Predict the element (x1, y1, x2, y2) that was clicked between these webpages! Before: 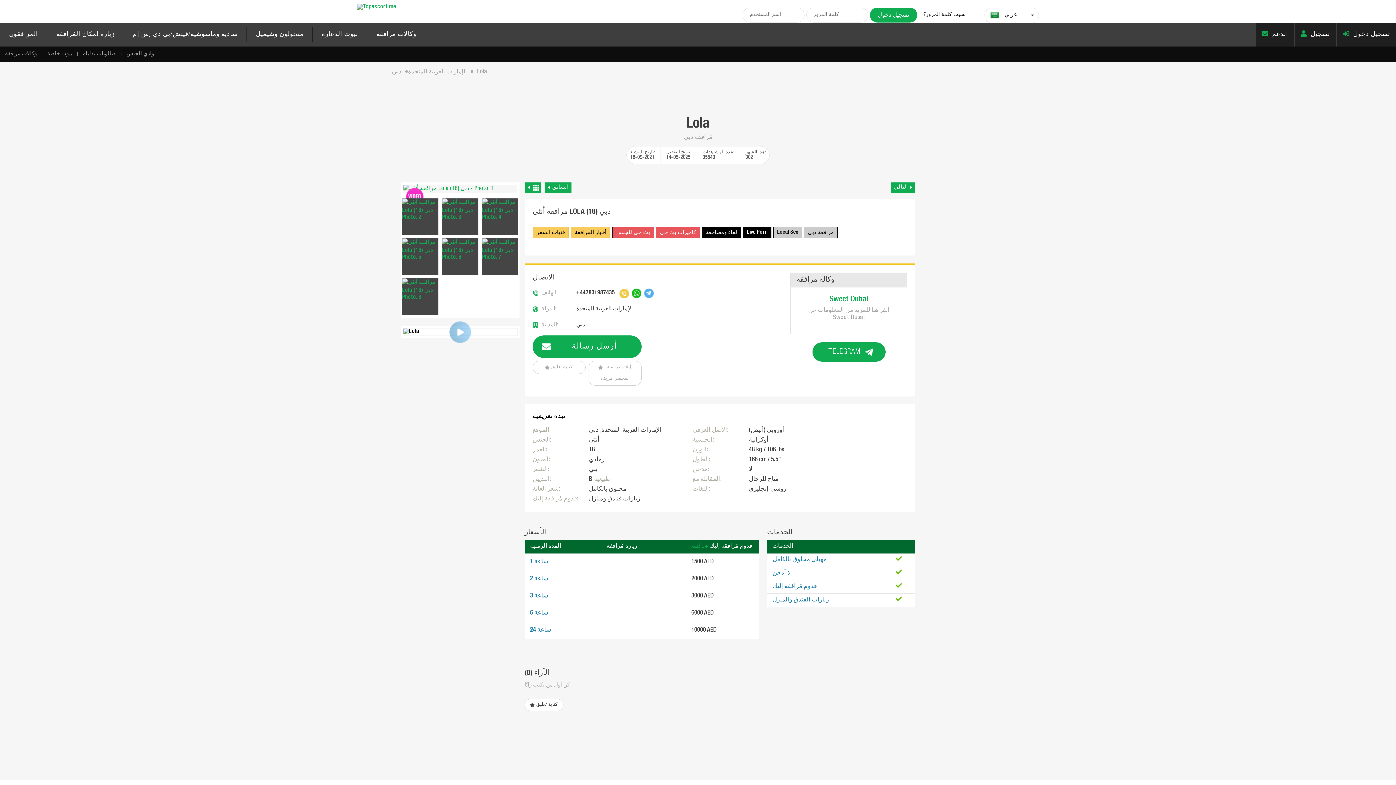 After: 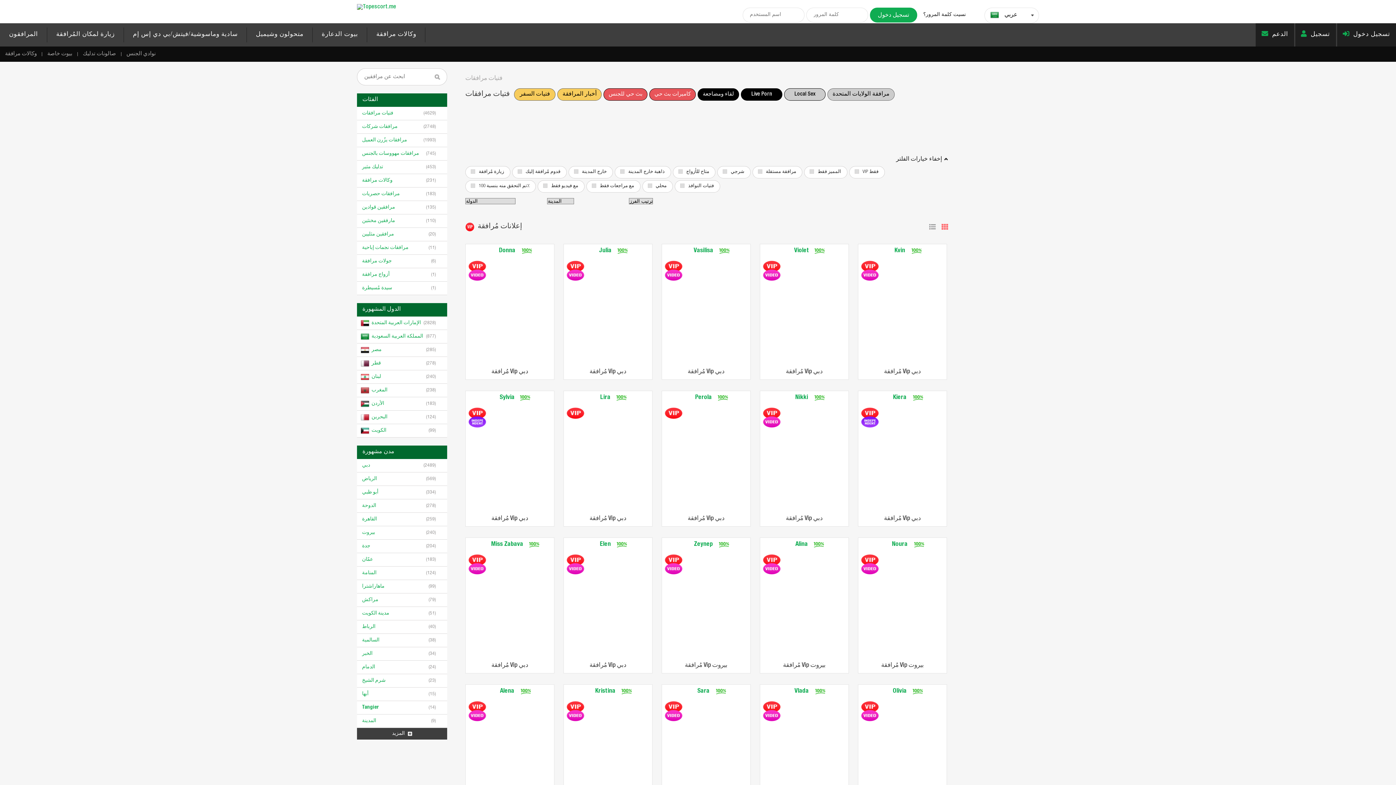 Action: label: المرافقون bbox: (0, 23, 47, 46)